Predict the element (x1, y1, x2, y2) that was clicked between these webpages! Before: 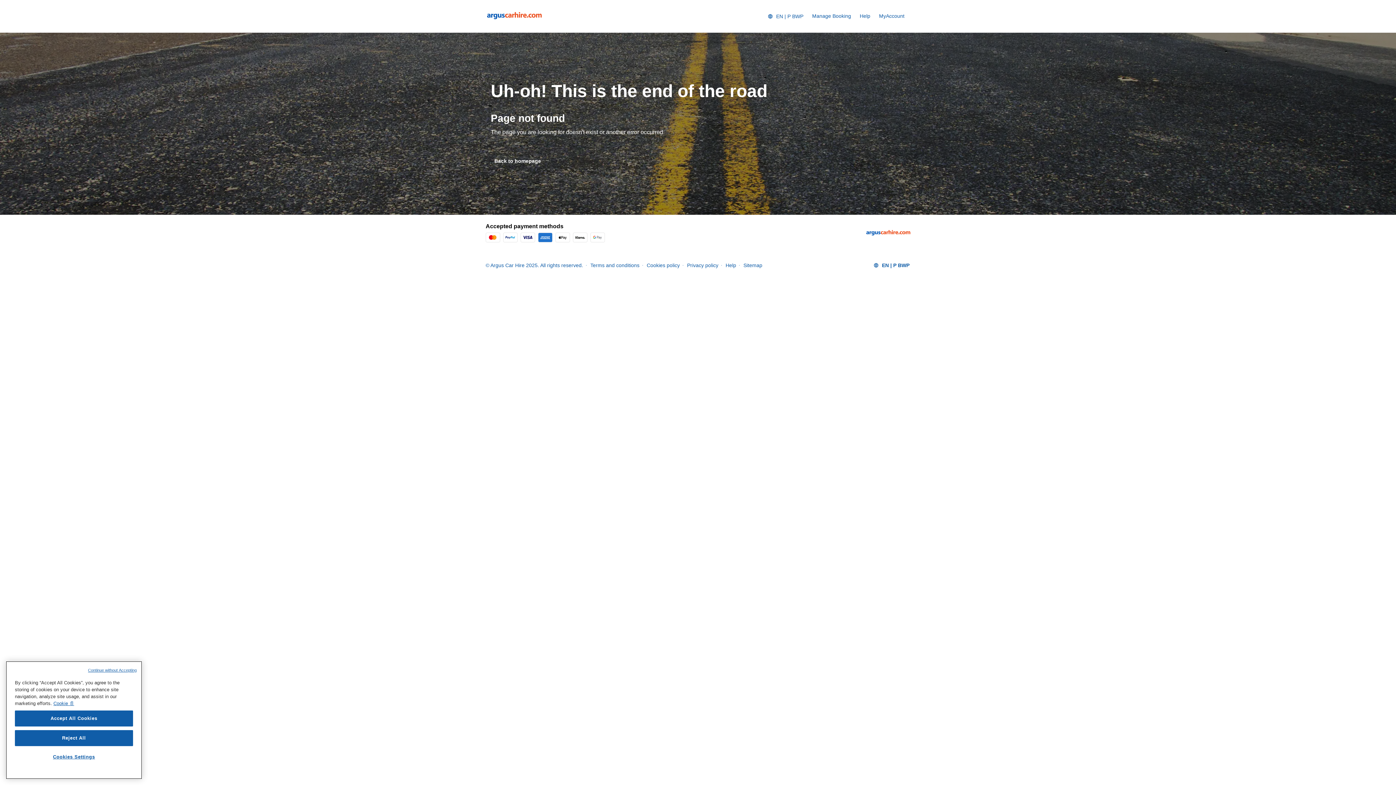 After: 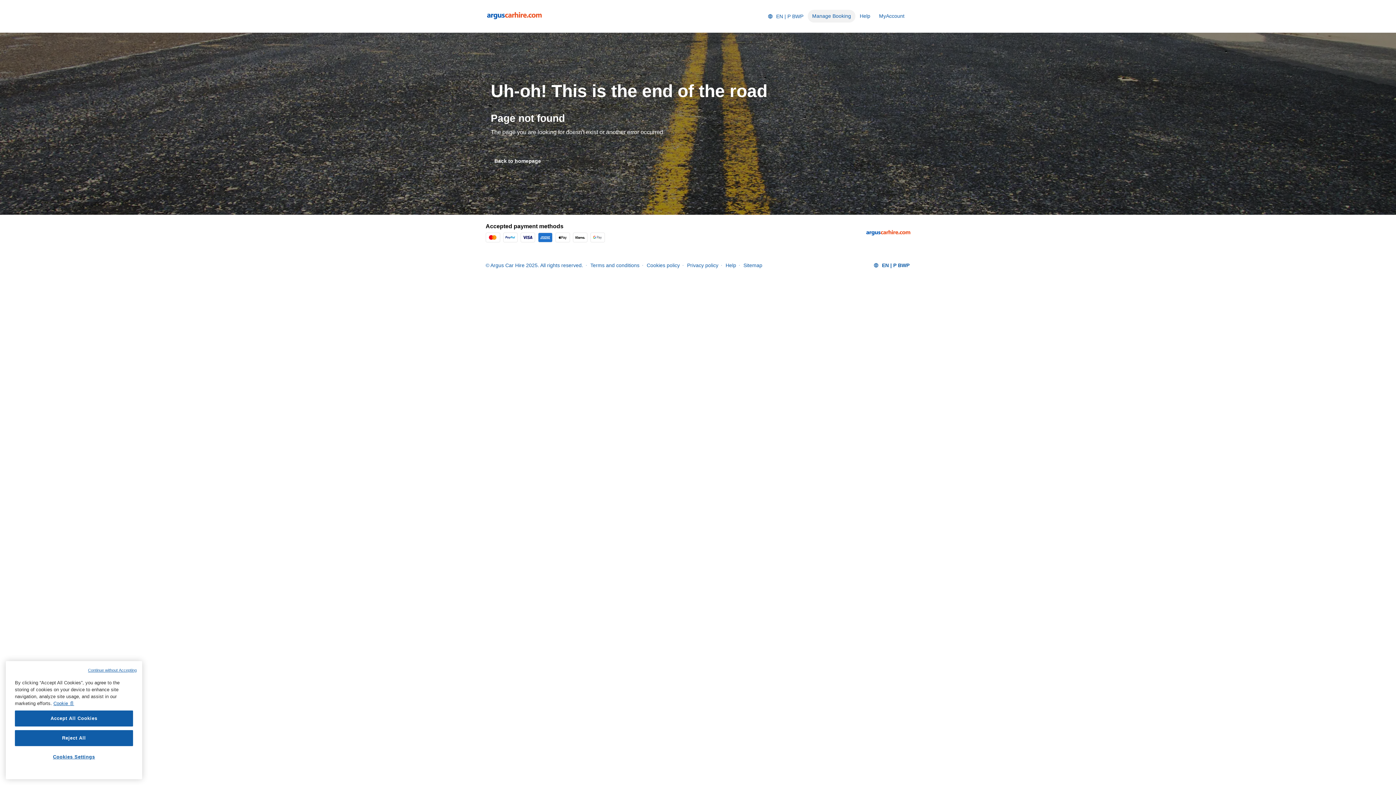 Action: label: Manage Booking bbox: (808, 9, 855, 22)